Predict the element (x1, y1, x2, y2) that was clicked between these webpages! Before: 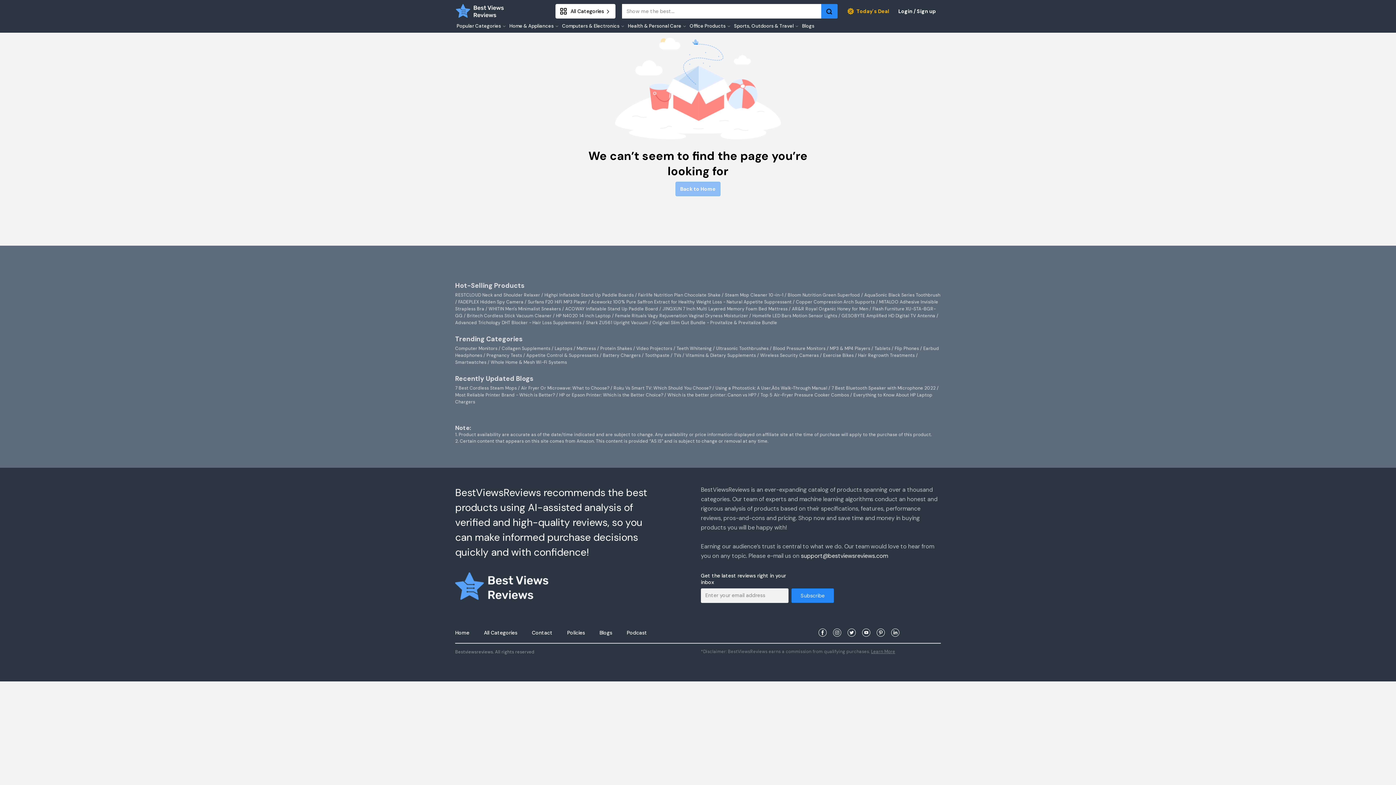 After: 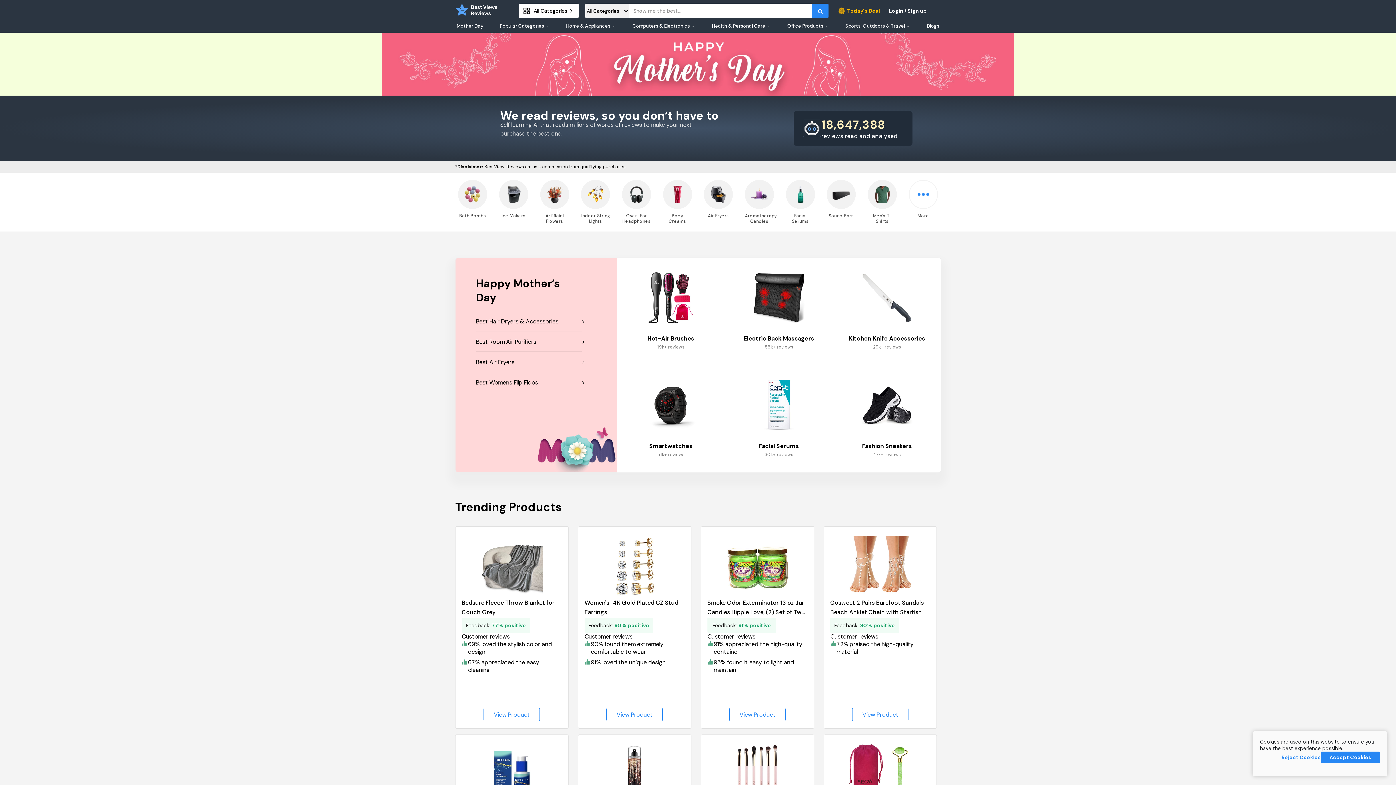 Action: bbox: (455, 6, 504, 14)